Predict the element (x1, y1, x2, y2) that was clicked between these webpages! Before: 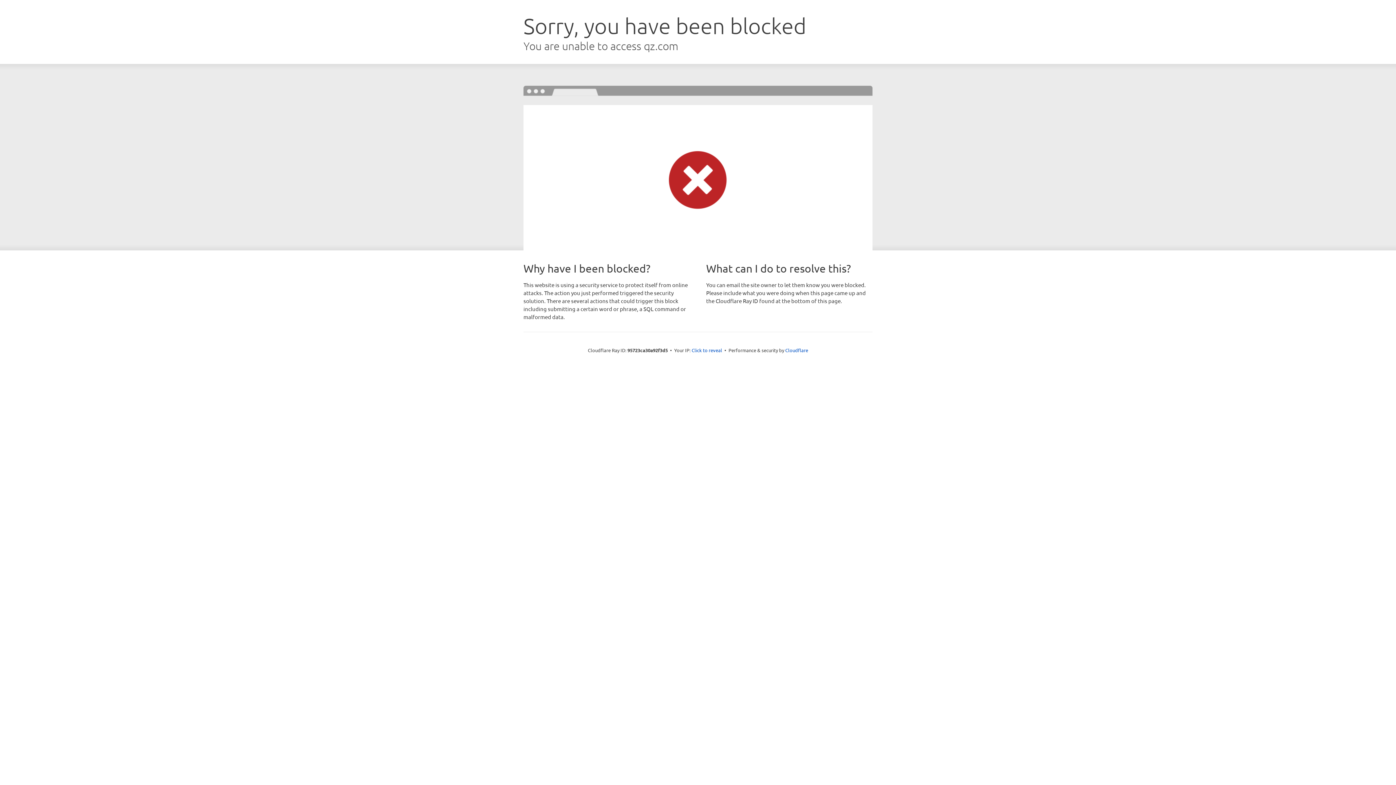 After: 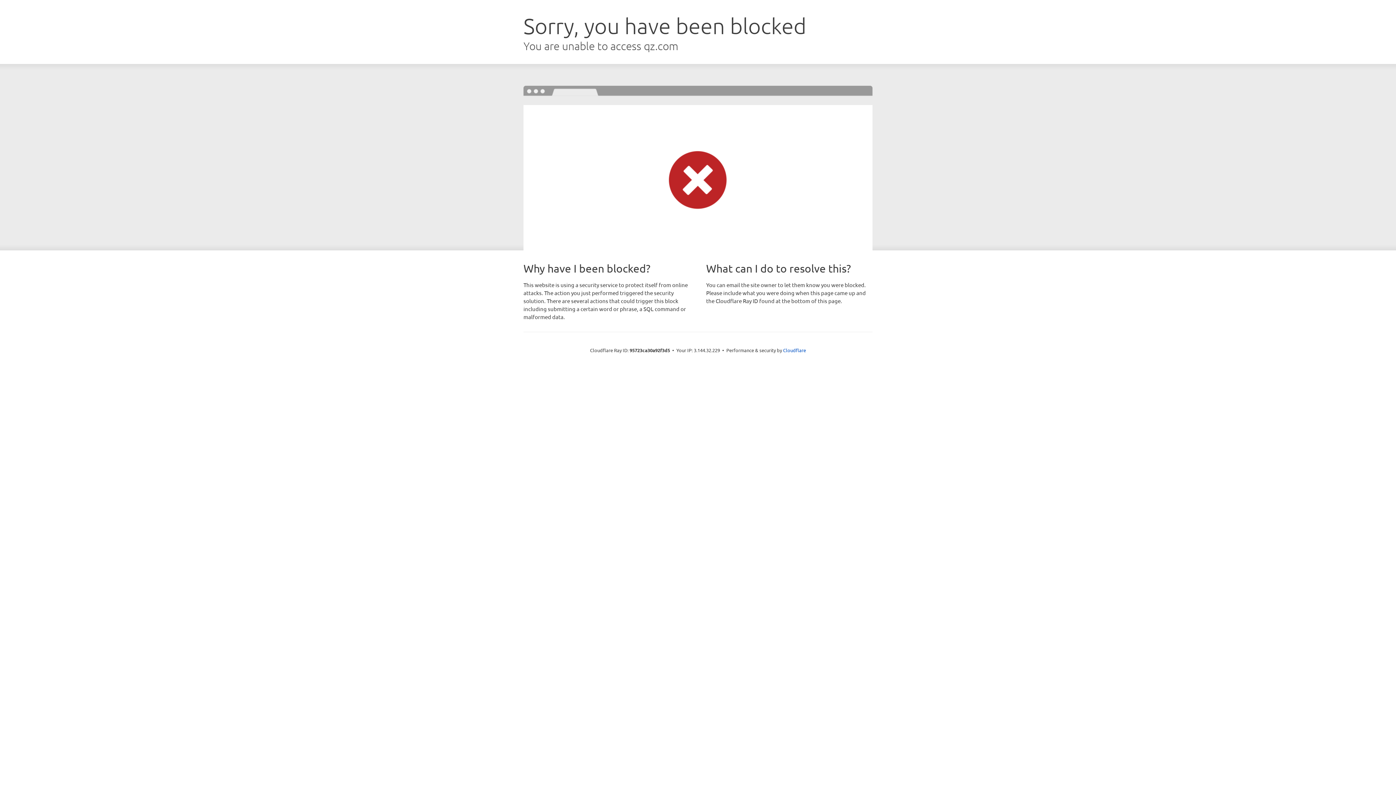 Action: label: Click to reveal bbox: (691, 346, 722, 353)